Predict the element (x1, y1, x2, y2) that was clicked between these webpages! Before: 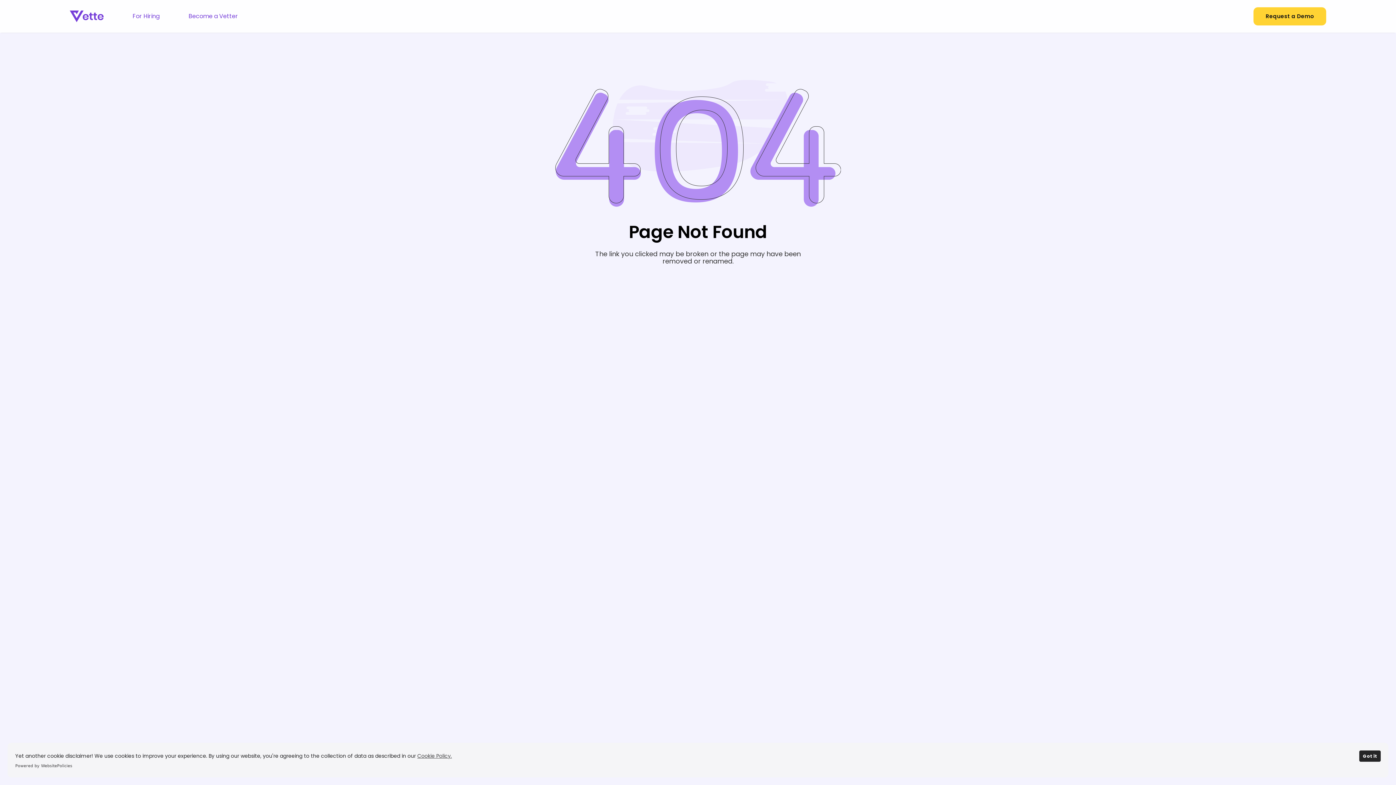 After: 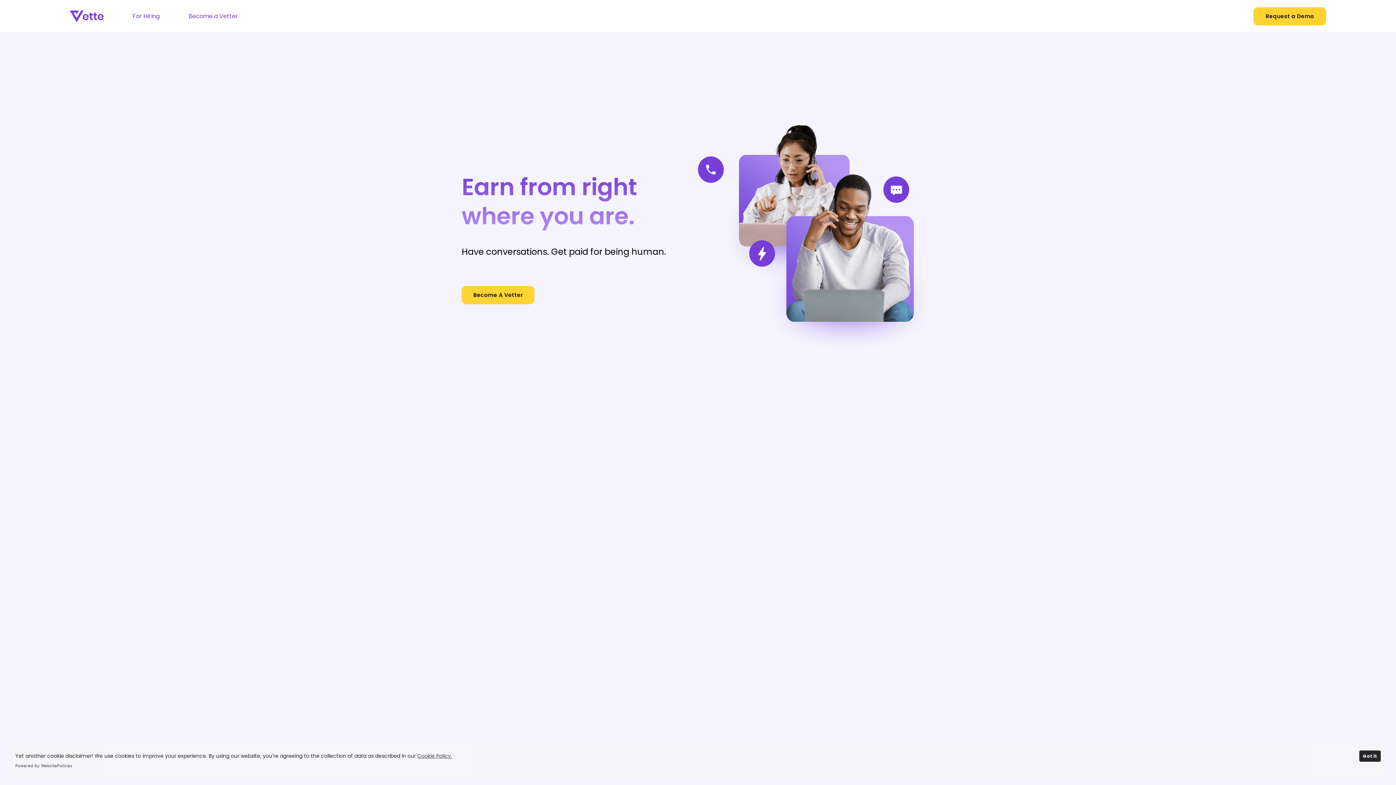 Action: label: Become a Vetter bbox: (174, 12, 252, 20)